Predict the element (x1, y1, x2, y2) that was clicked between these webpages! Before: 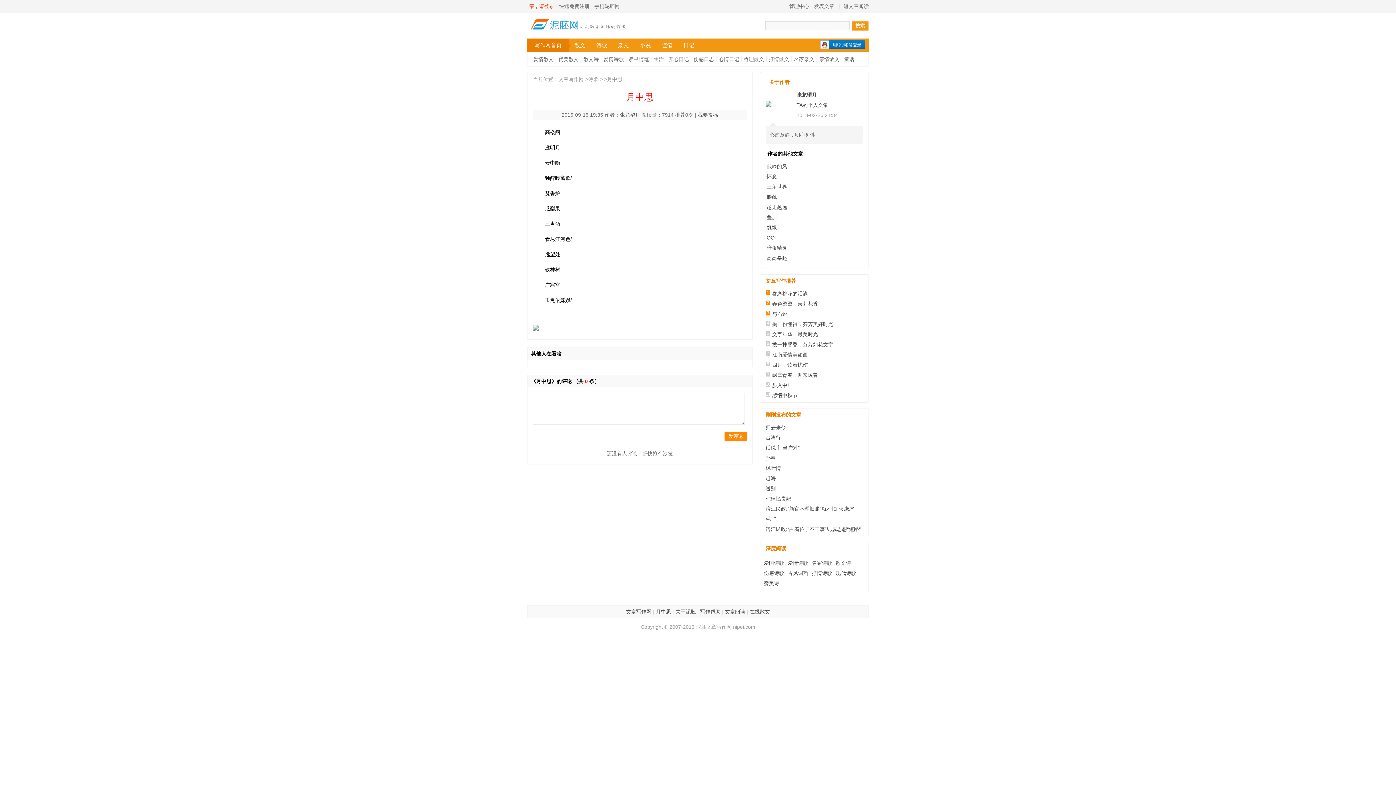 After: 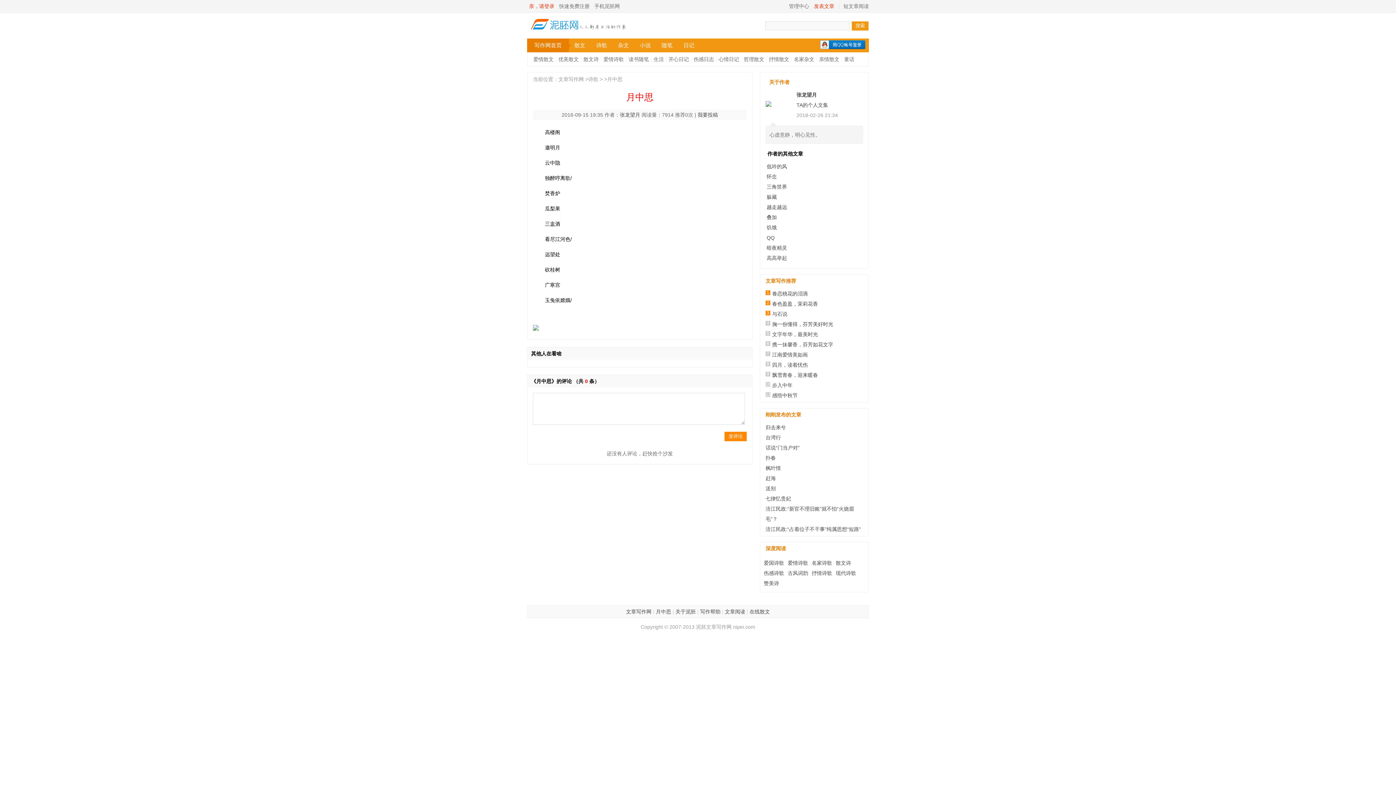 Action: label: 发表文章 bbox: (814, 3, 834, 9)